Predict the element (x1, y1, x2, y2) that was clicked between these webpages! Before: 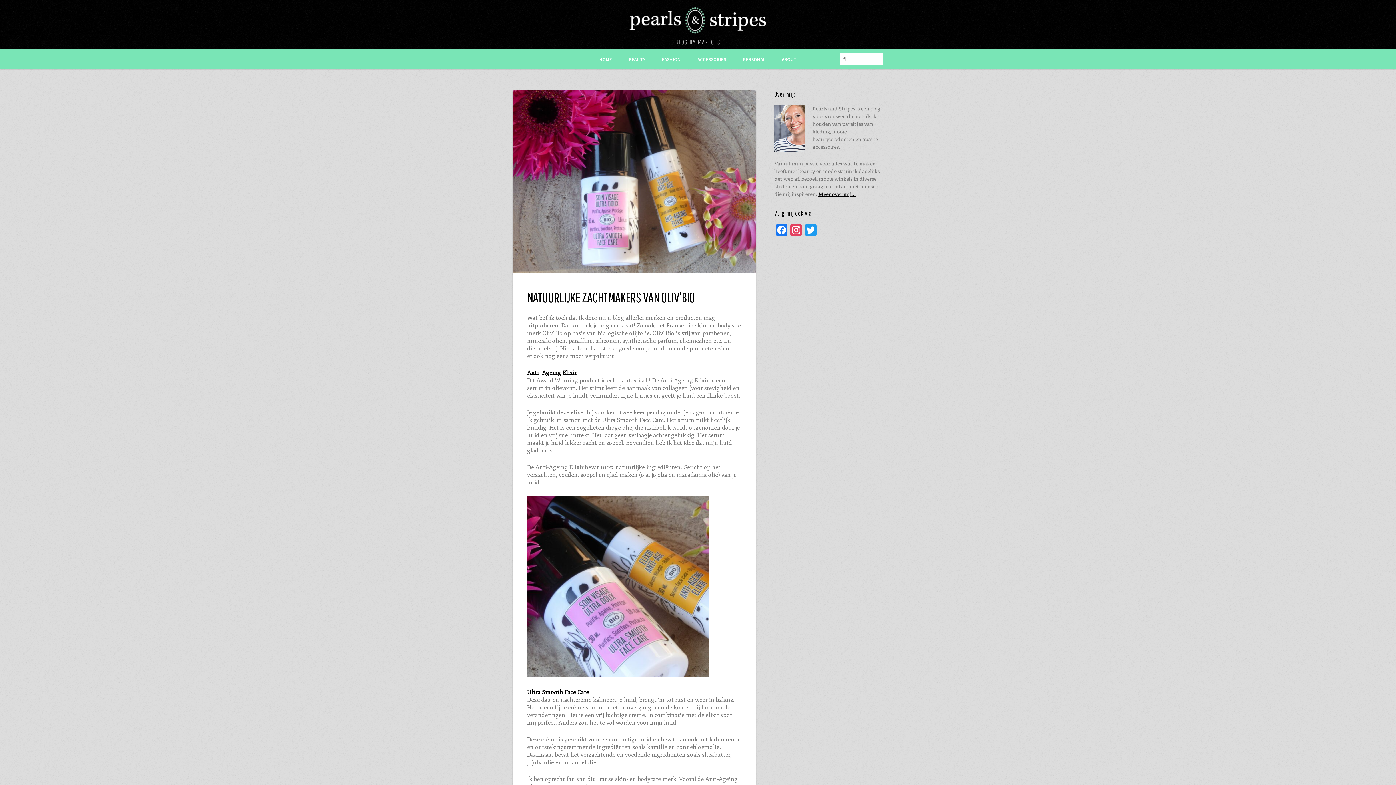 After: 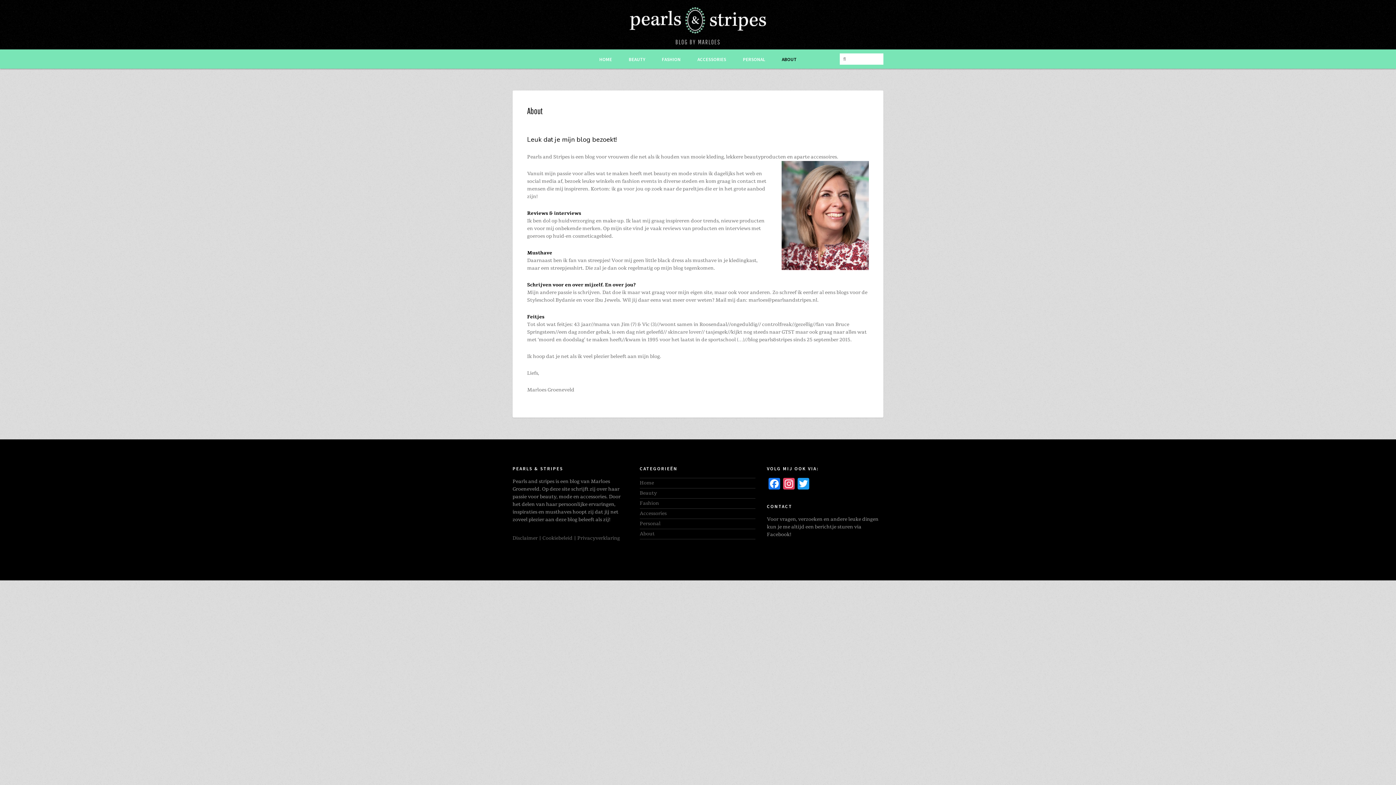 Action: bbox: (818, 191, 856, 197) label: Meer over mij...